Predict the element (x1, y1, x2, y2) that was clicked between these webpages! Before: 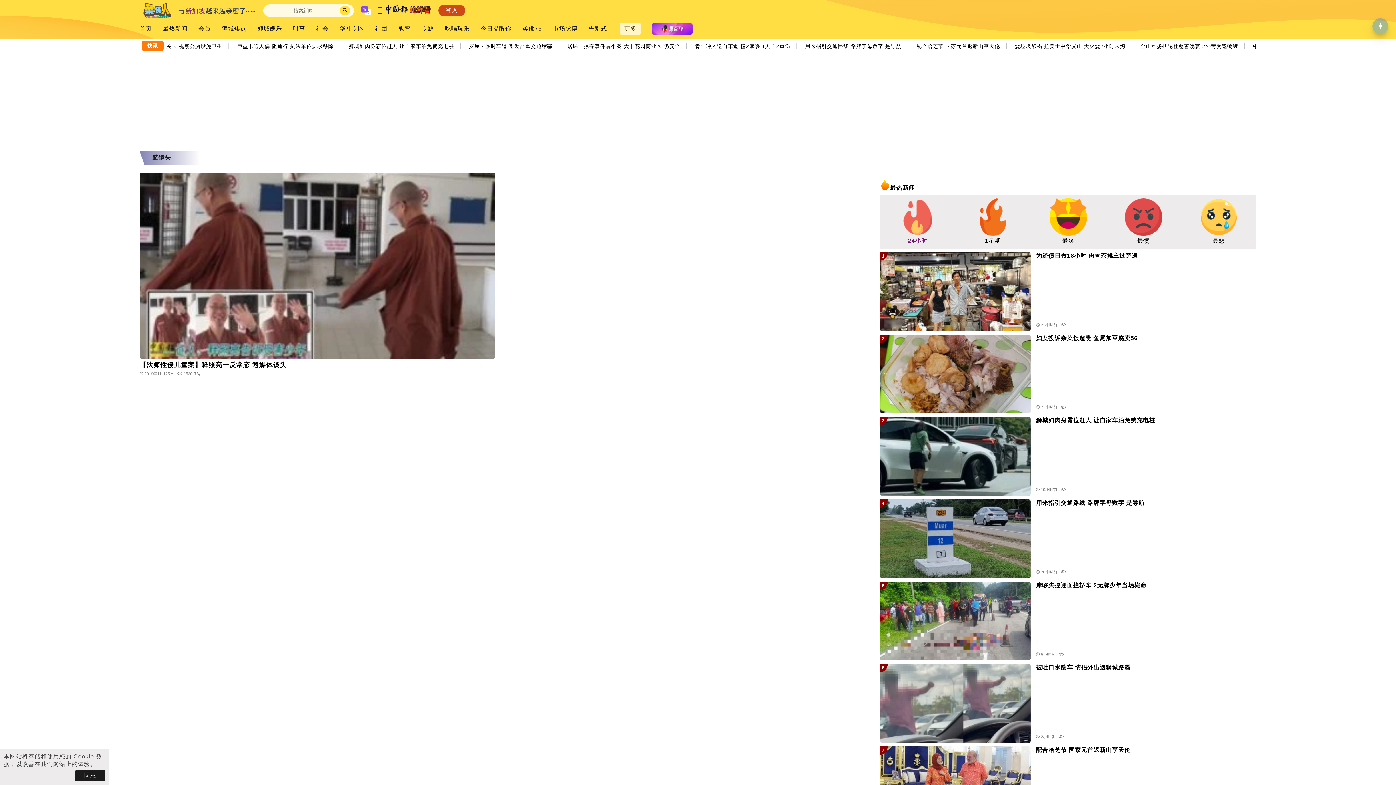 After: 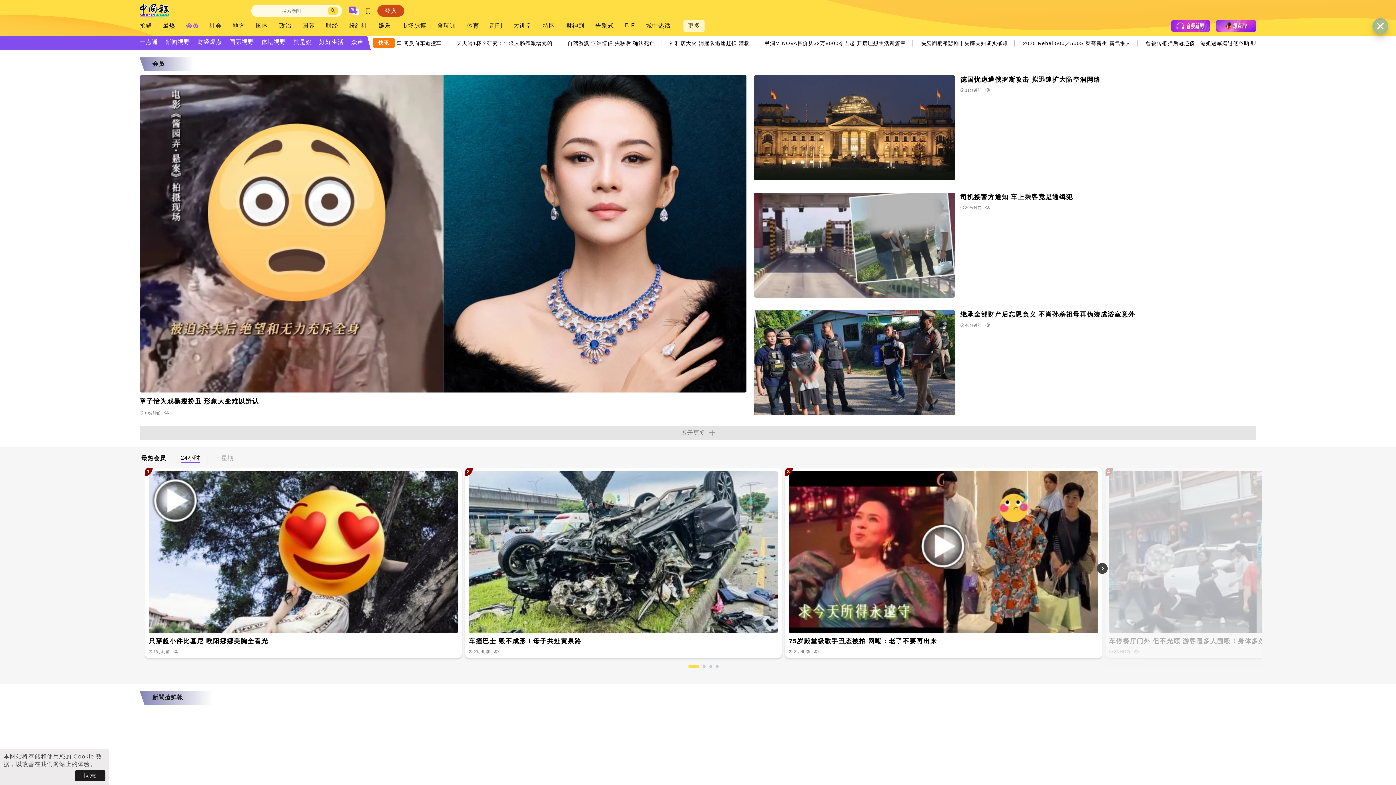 Action: bbox: (198, 25, 210, 32) label: 会员